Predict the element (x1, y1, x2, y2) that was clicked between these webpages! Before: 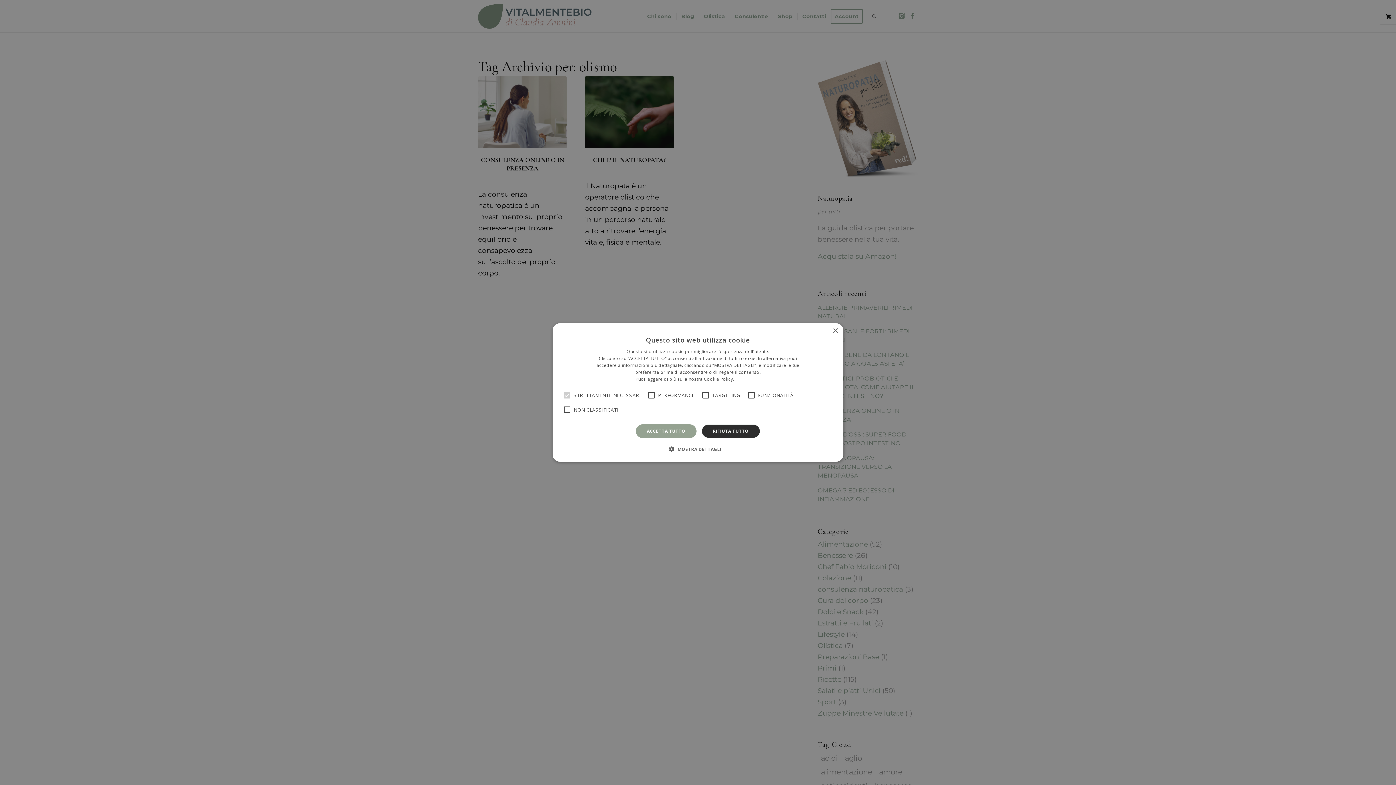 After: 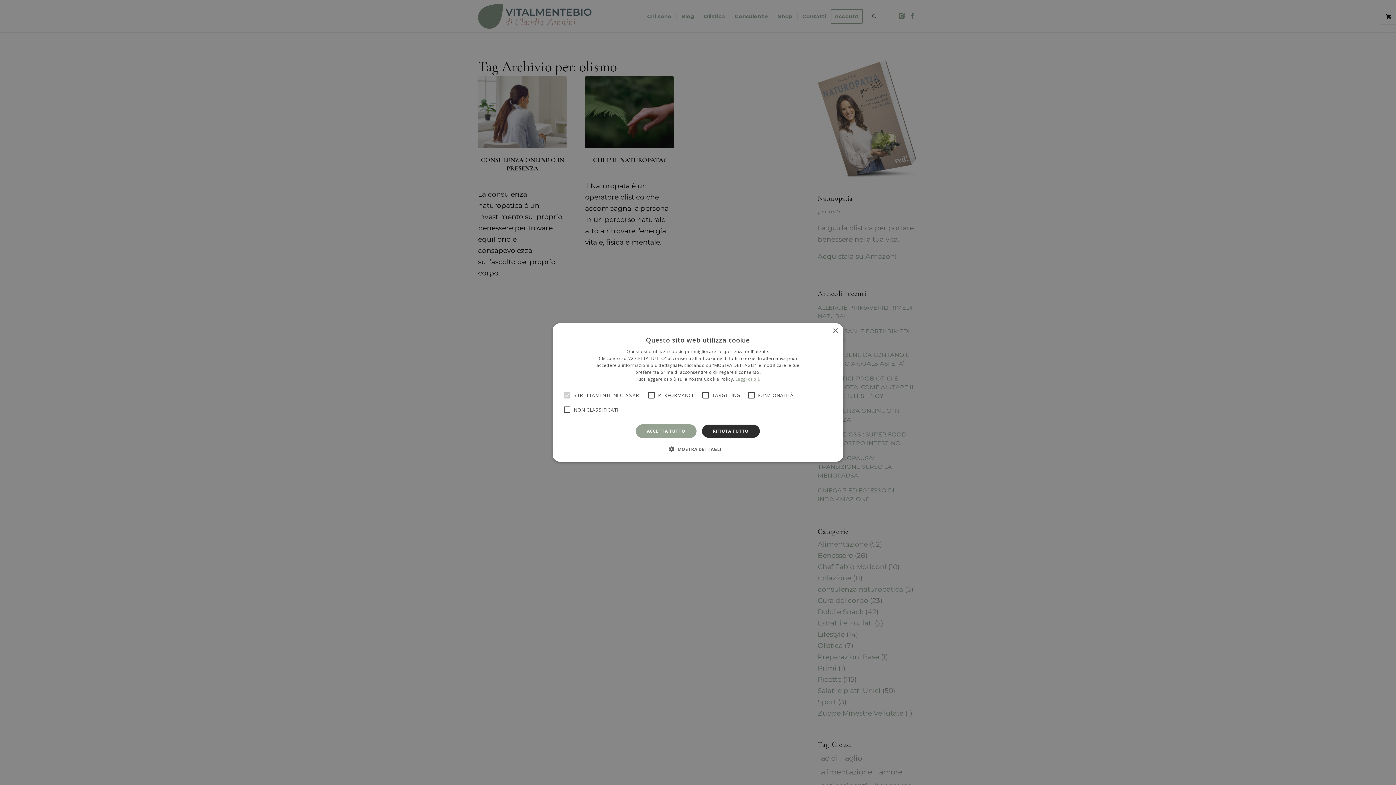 Action: bbox: (735, 376, 760, 382) label: Leggi di più, opens a new window